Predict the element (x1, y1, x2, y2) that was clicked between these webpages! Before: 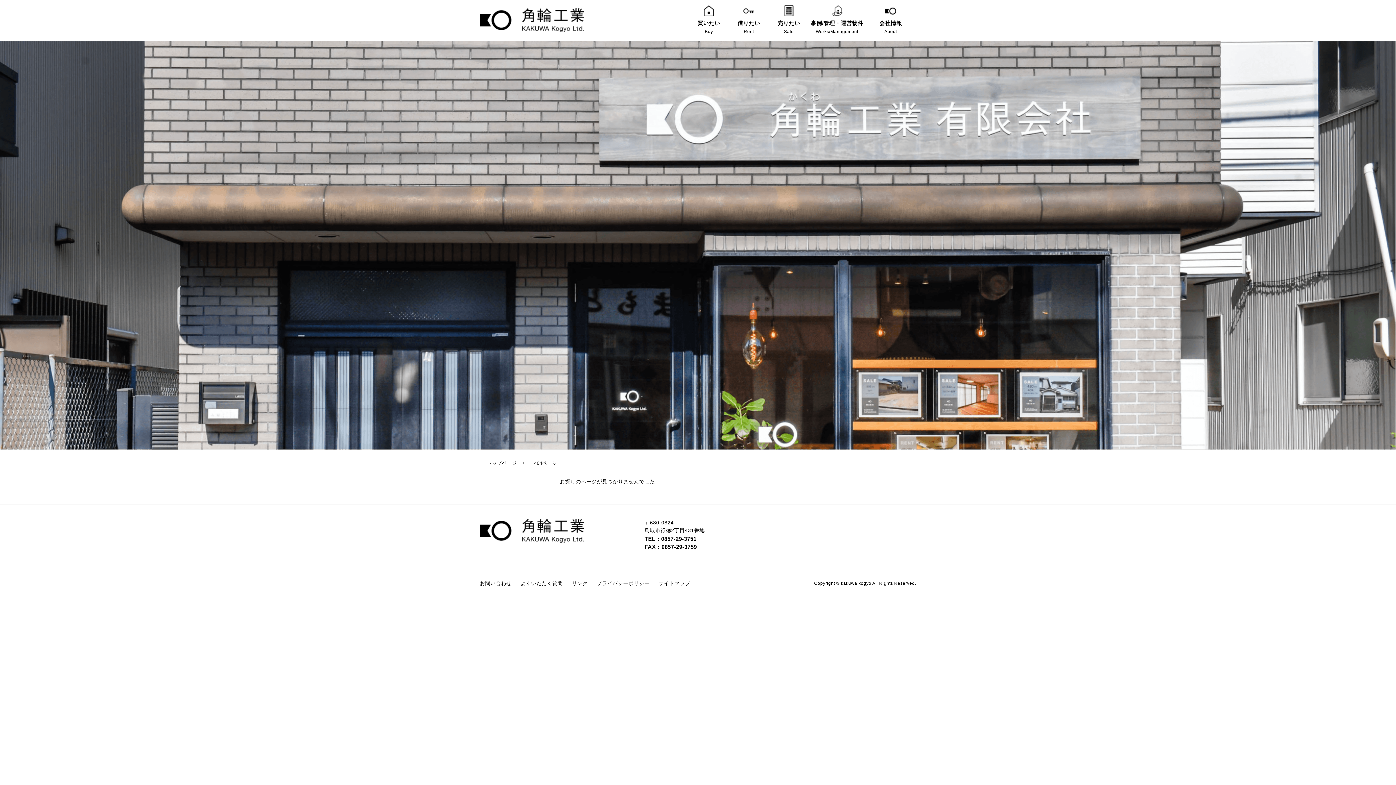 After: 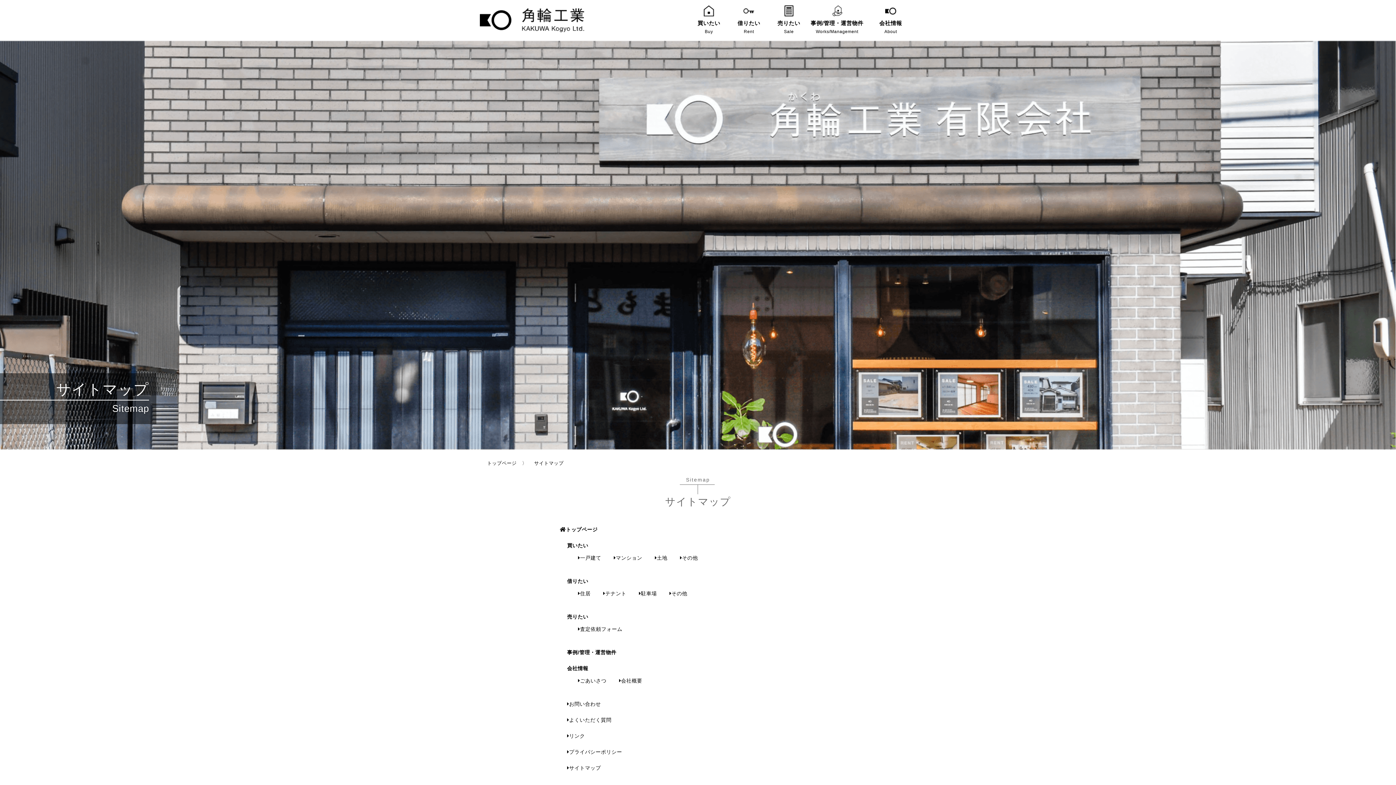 Action: label: サイトマップ bbox: (658, 580, 690, 586)